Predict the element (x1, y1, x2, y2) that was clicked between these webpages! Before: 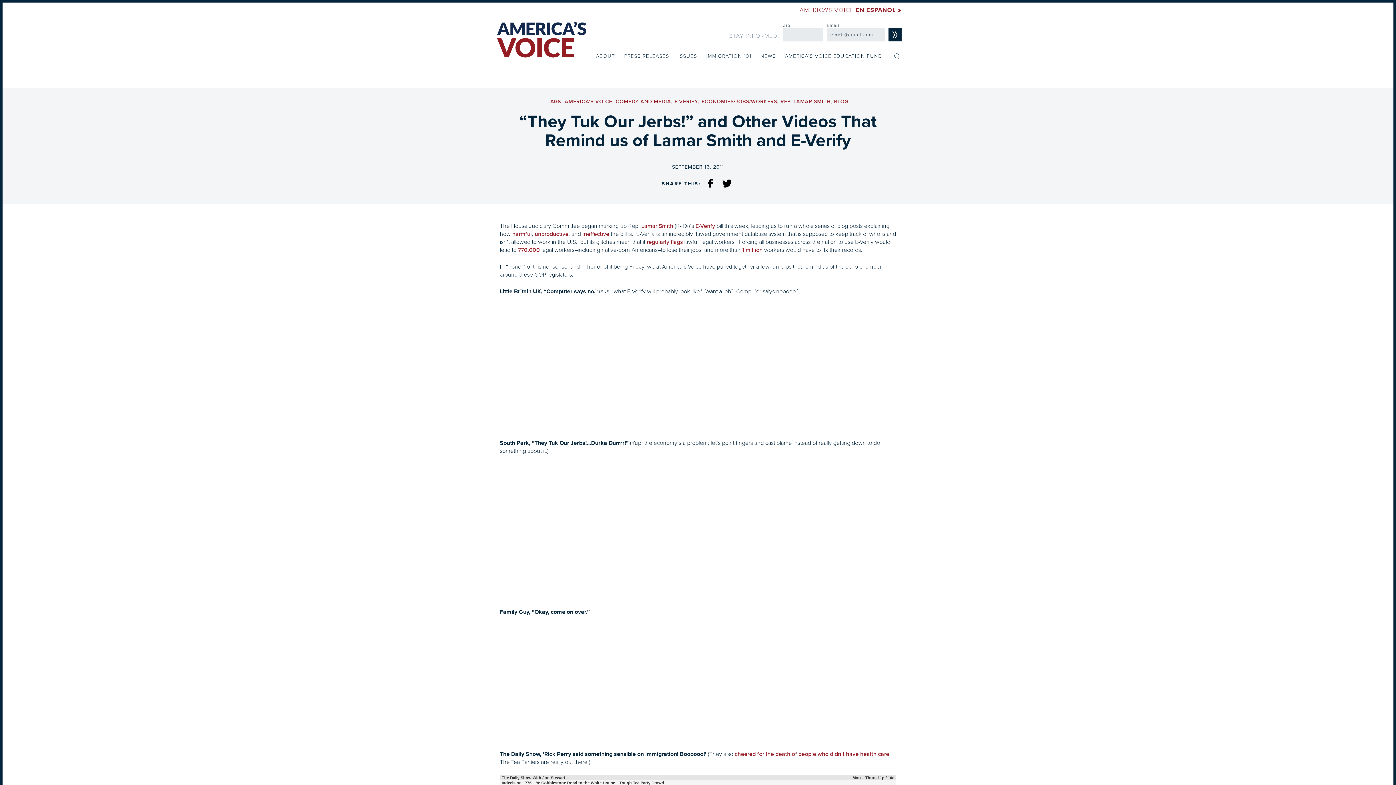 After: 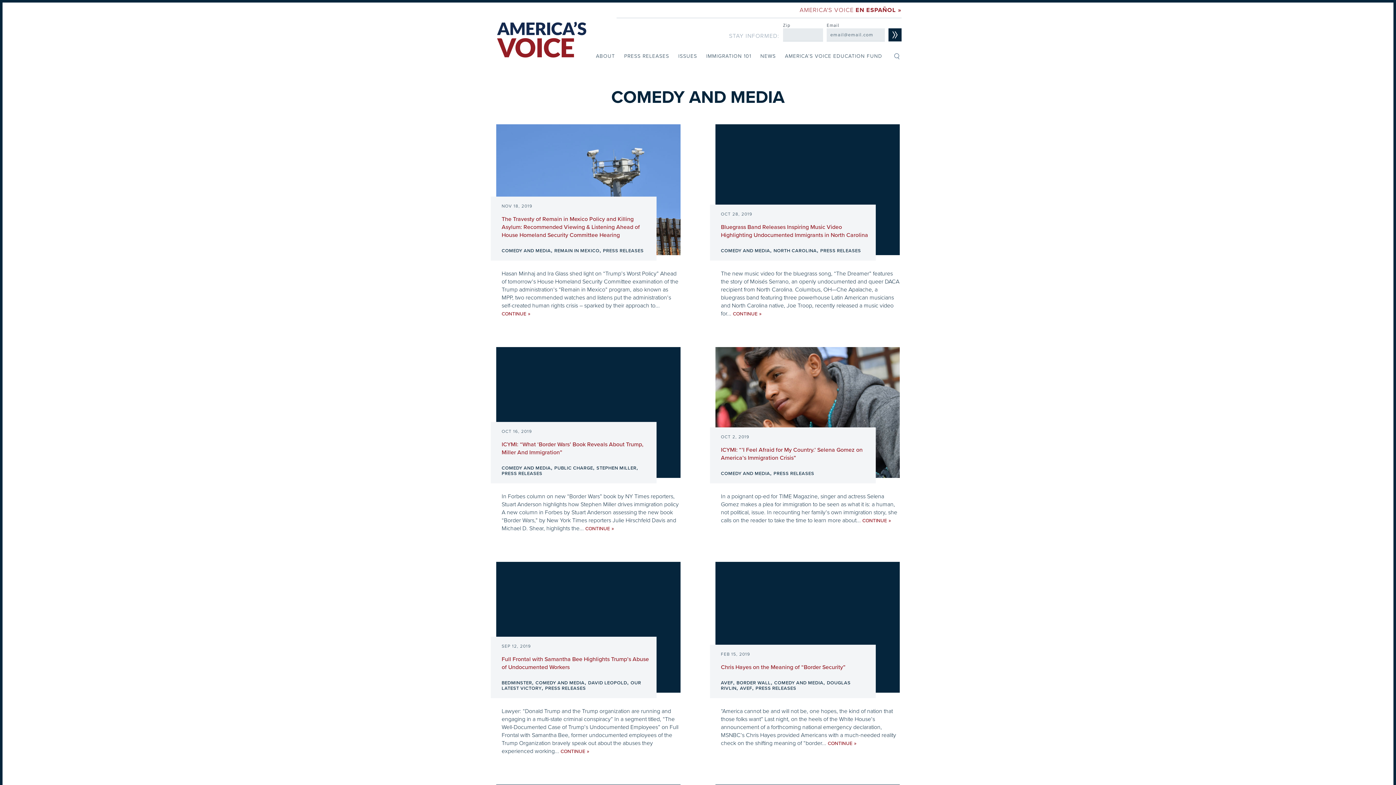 Action: bbox: (615, 98, 671, 104) label: COMEDY AND MEDIA